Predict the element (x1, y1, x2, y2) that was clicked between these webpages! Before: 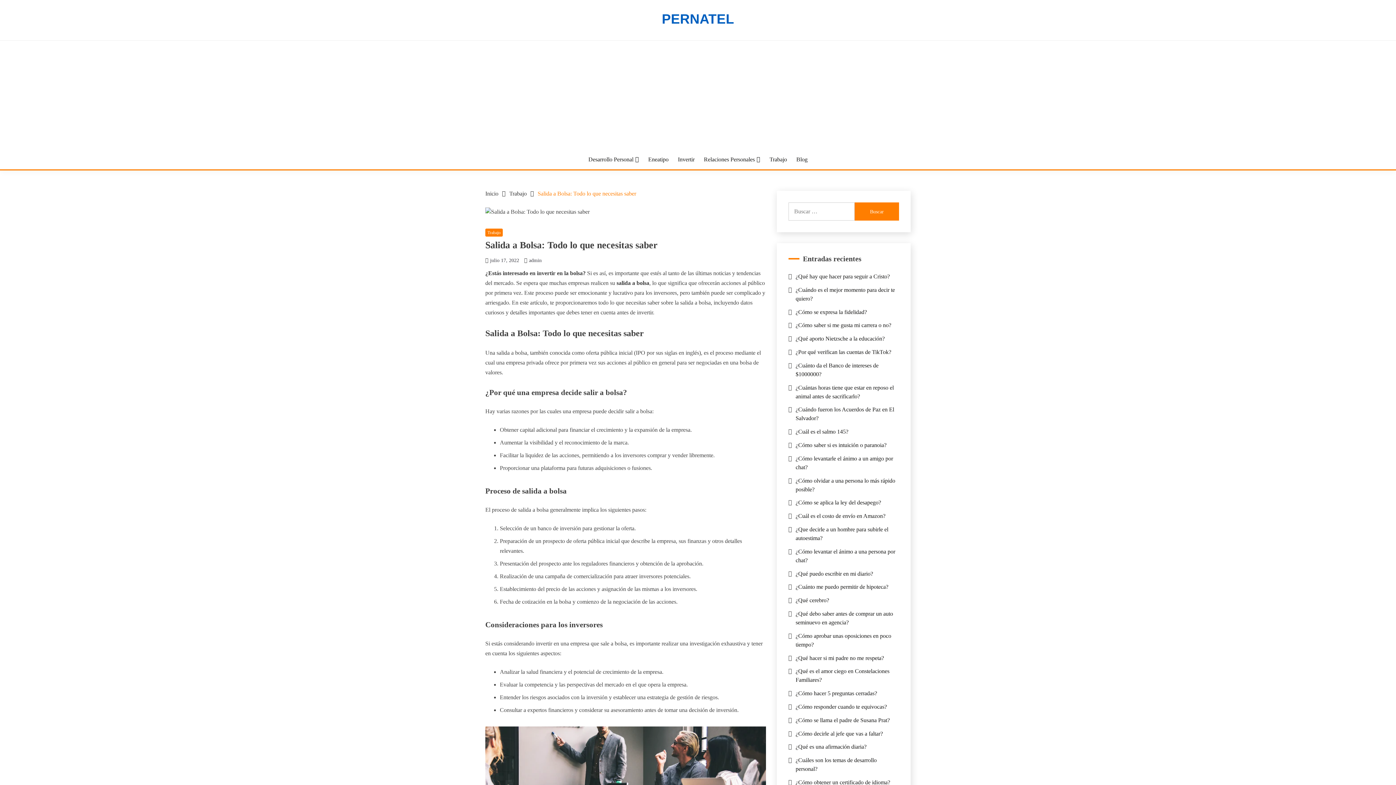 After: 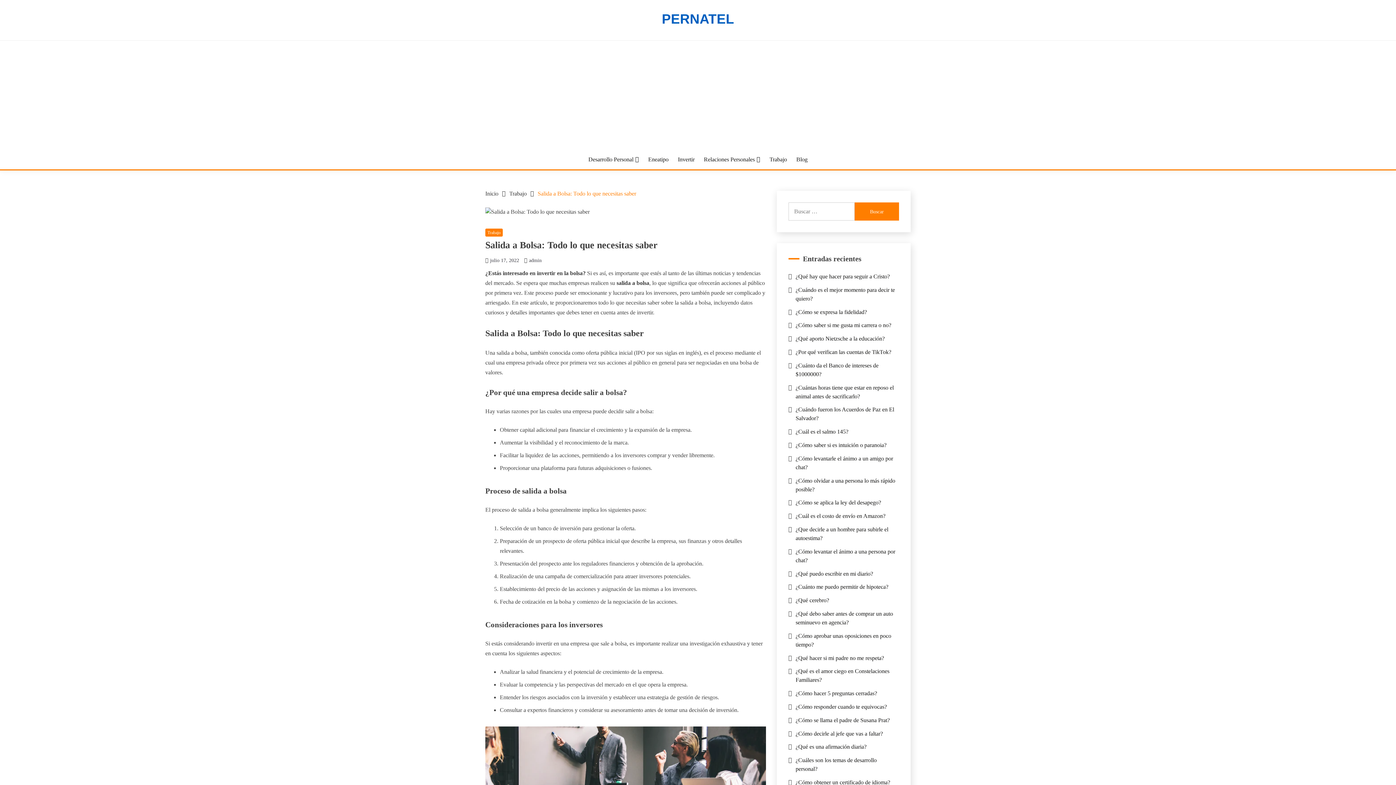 Action: label: Salida a Bolsa: Todo lo que necesitas saber bbox: (537, 190, 636, 196)